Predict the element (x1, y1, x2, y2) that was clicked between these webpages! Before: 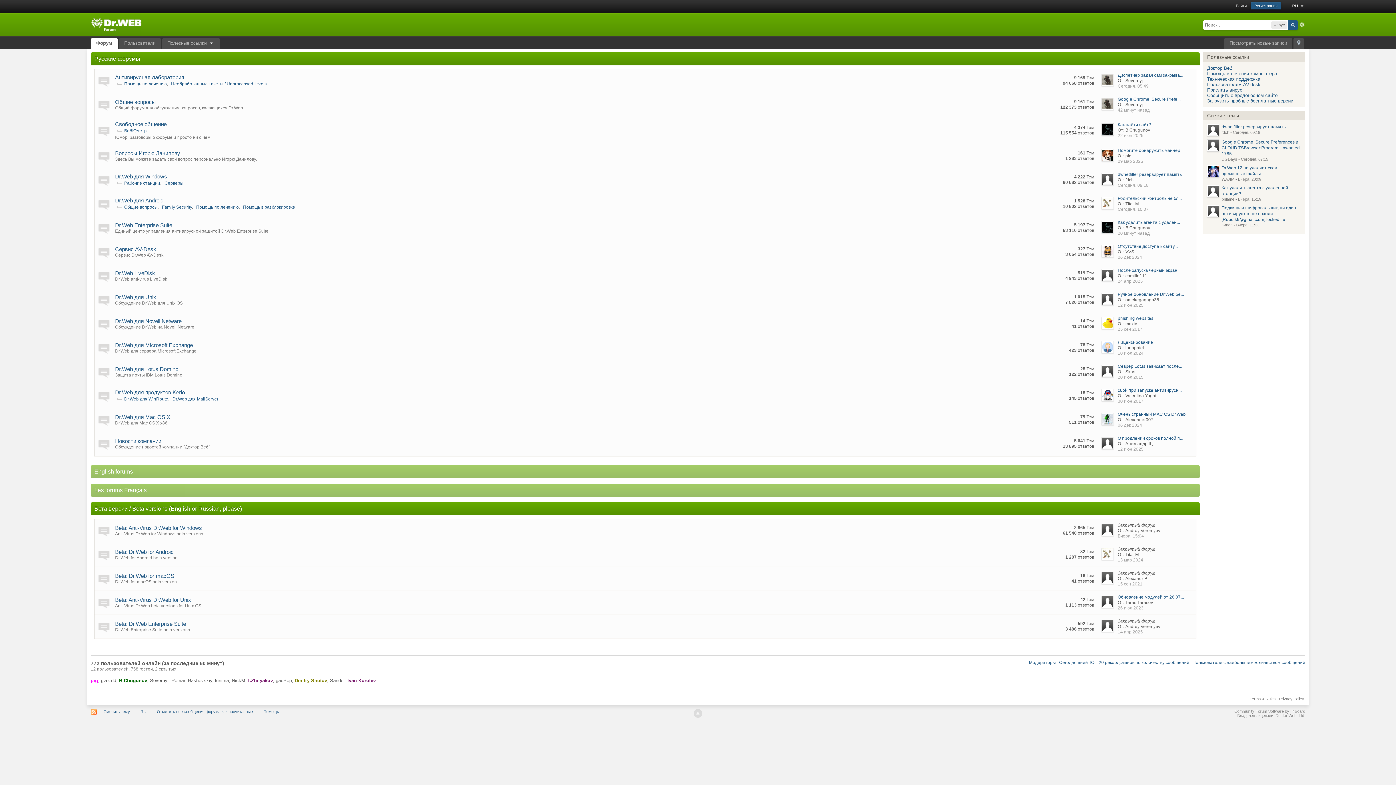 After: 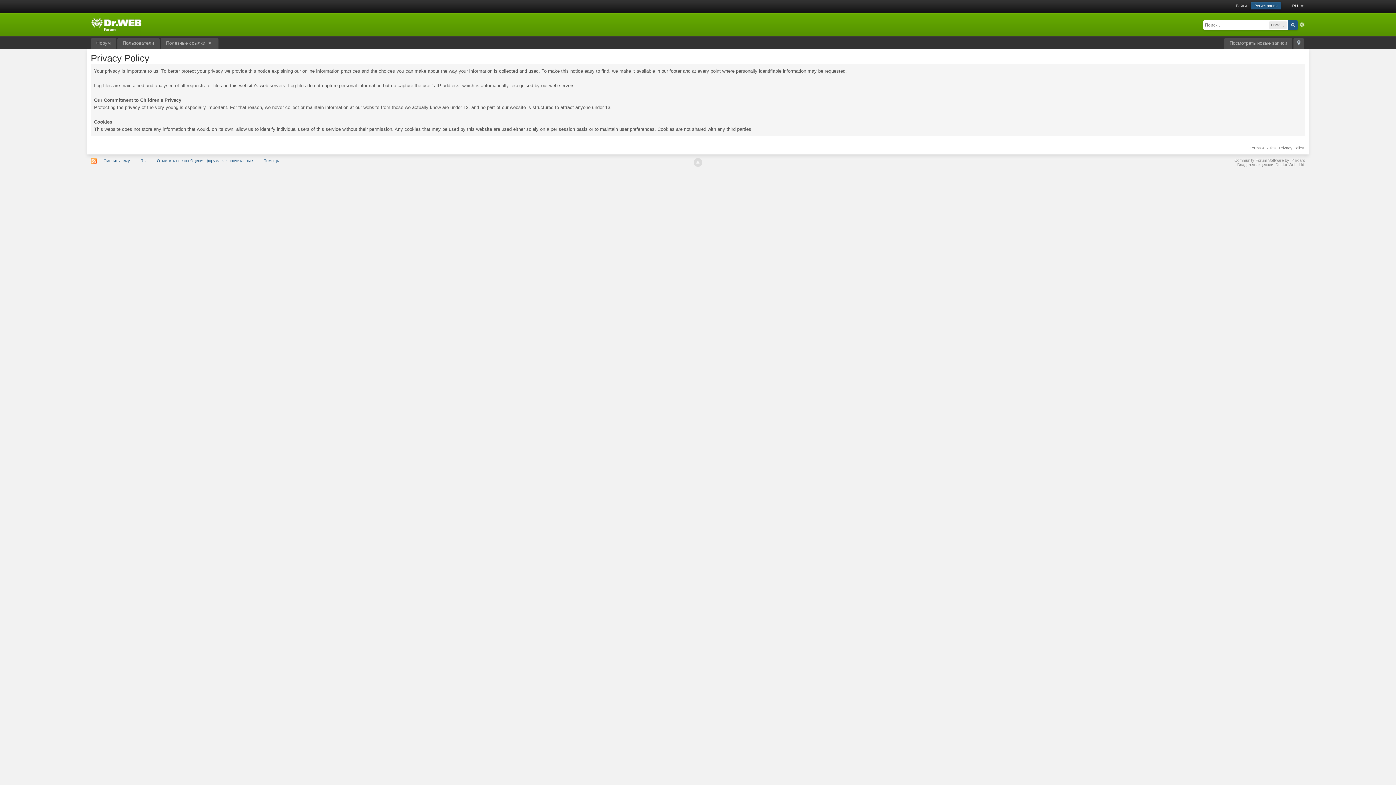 Action: label: Privacy Policy bbox: (1279, 697, 1304, 701)